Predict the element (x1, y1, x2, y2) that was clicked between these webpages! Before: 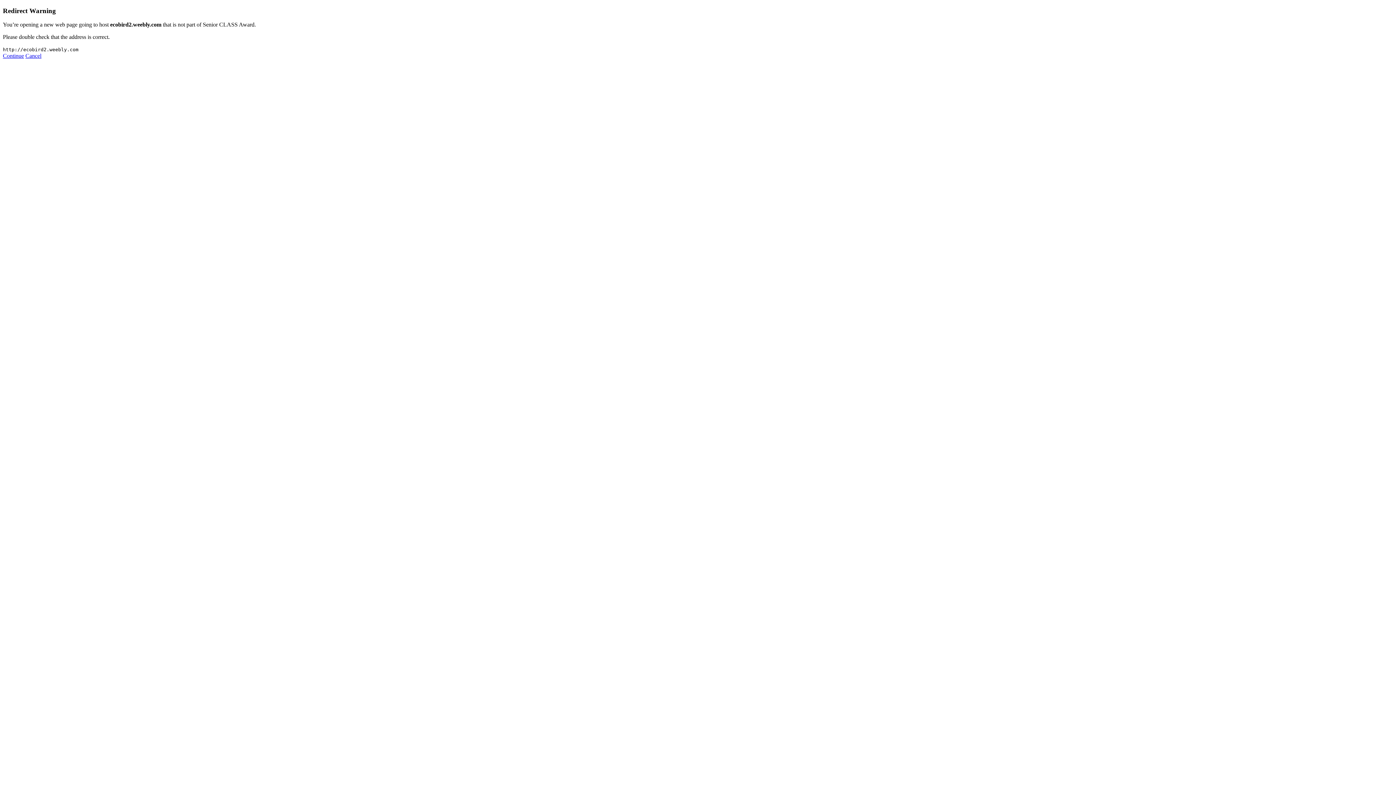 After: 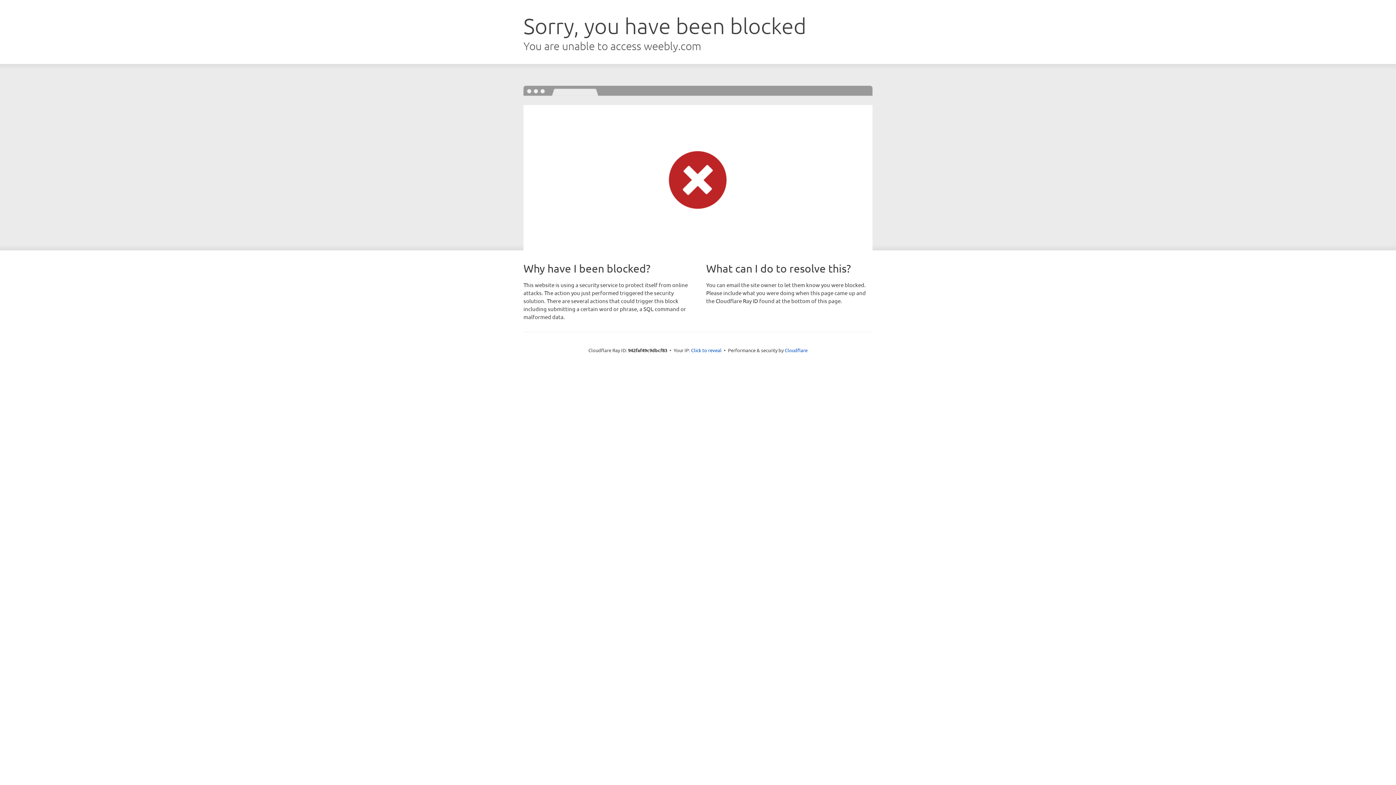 Action: bbox: (2, 52, 24, 59) label: Continue